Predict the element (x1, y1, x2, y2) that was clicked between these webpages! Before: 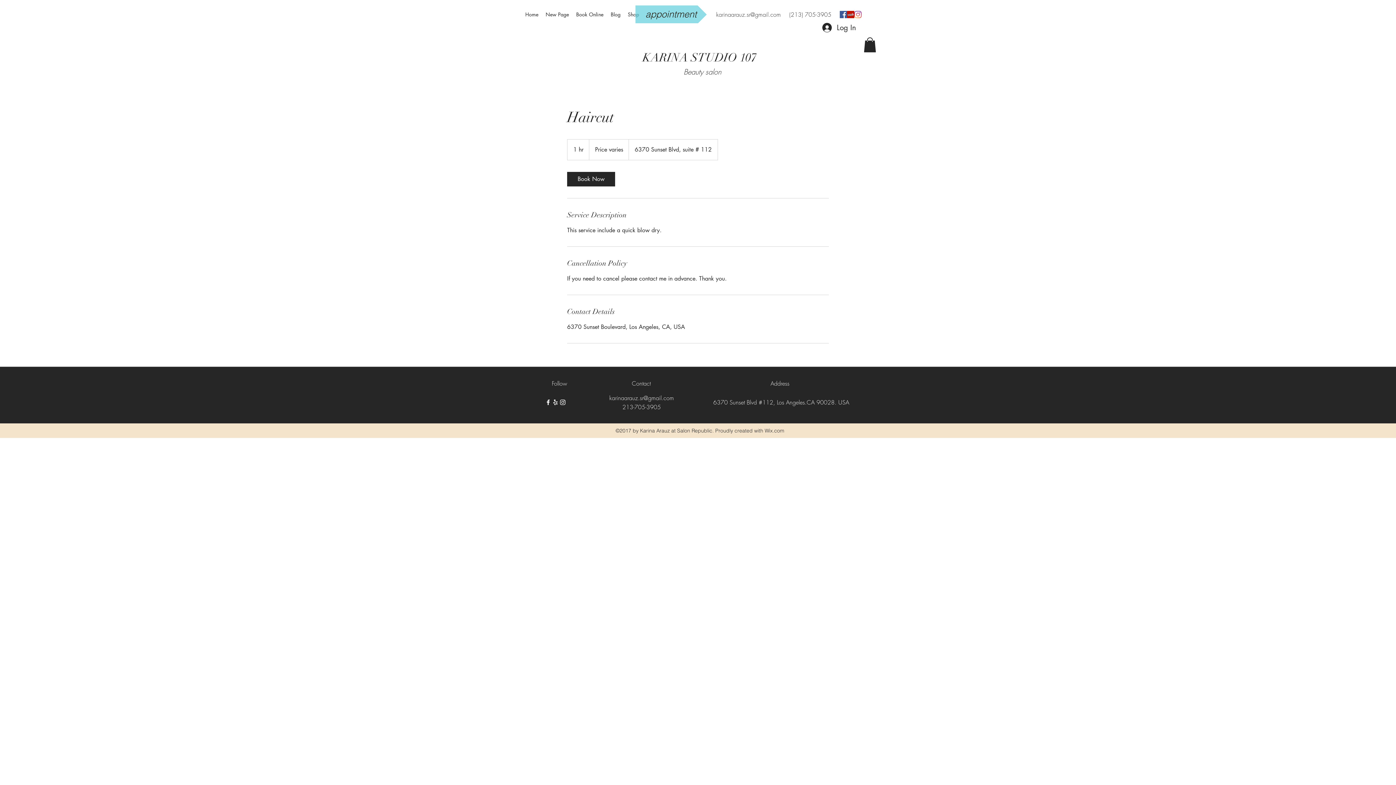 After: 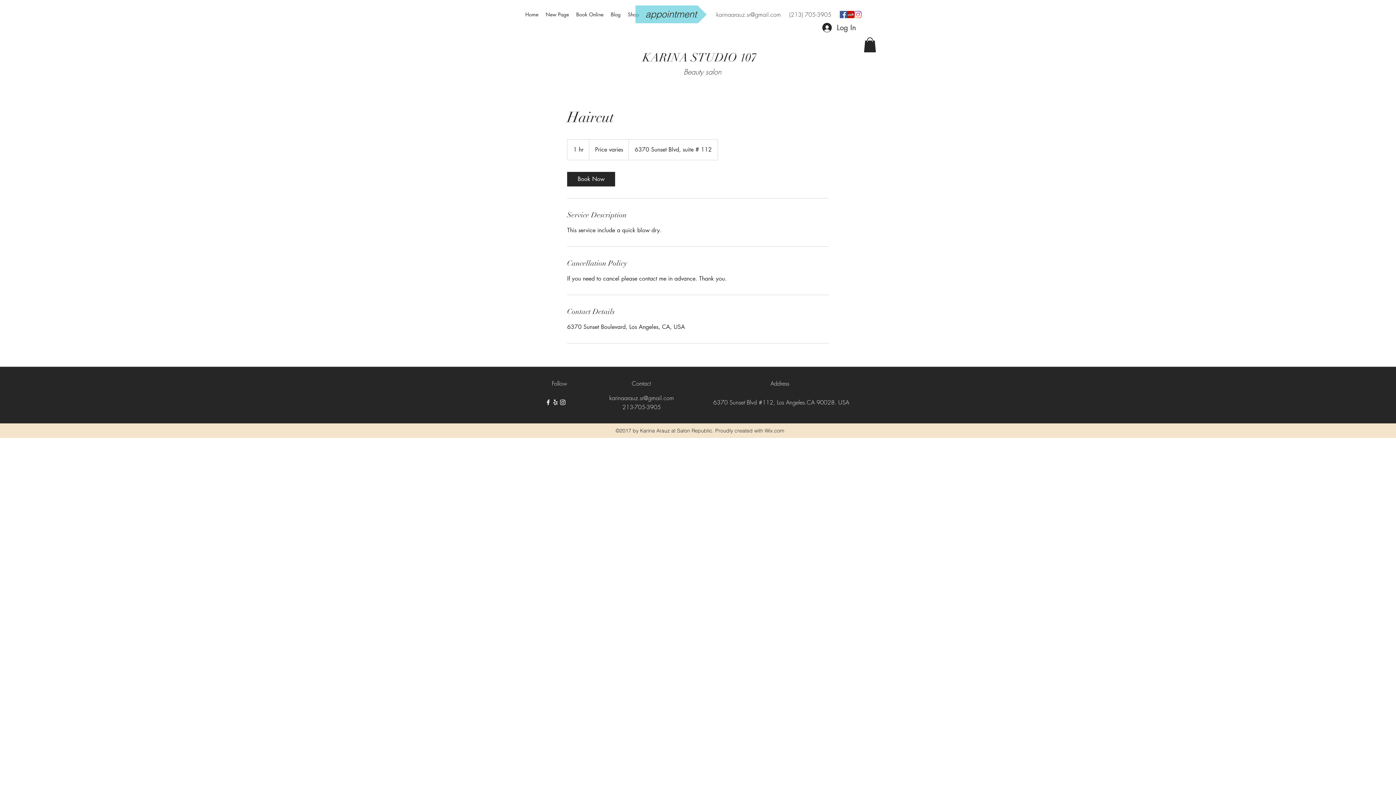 Action: bbox: (716, 10, 781, 18) label: karinaarauz.sr@gmail.com